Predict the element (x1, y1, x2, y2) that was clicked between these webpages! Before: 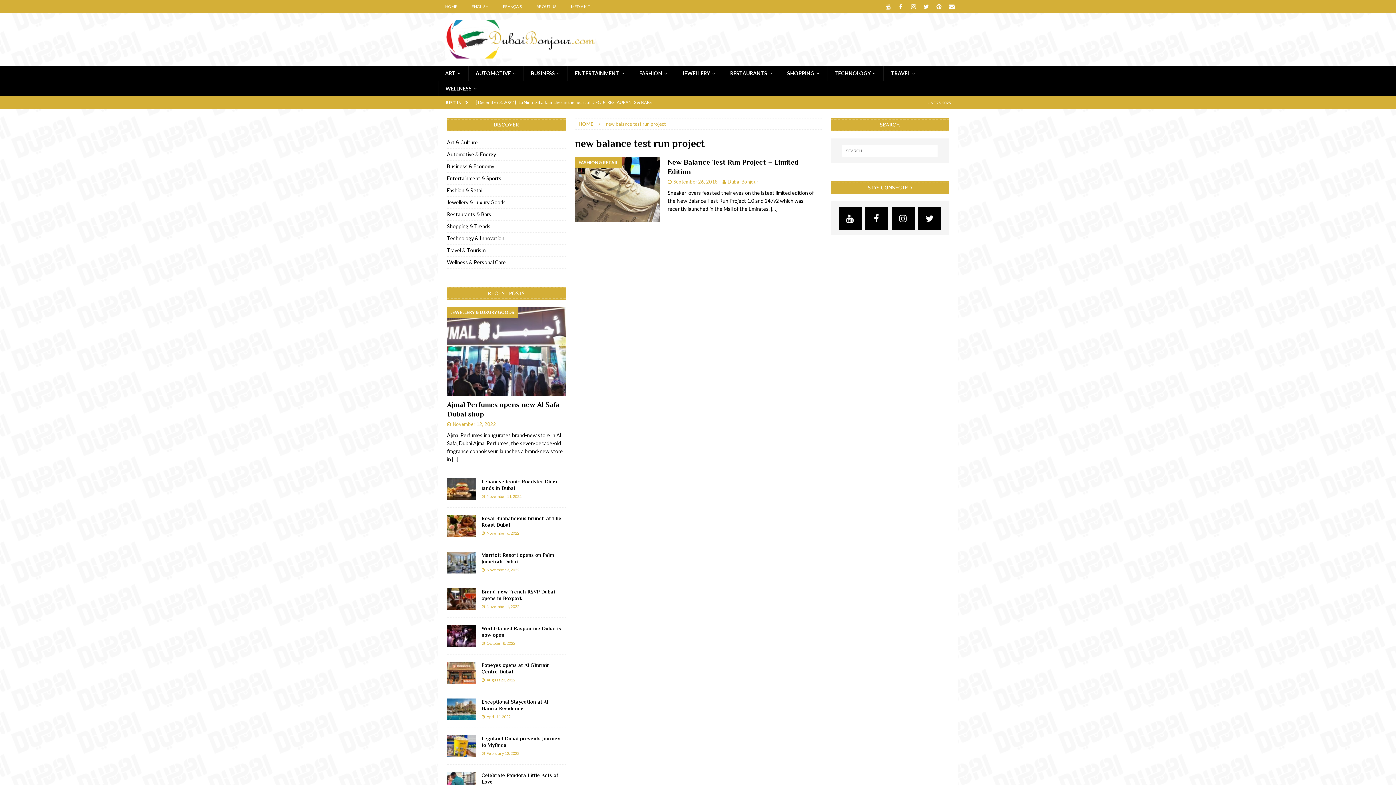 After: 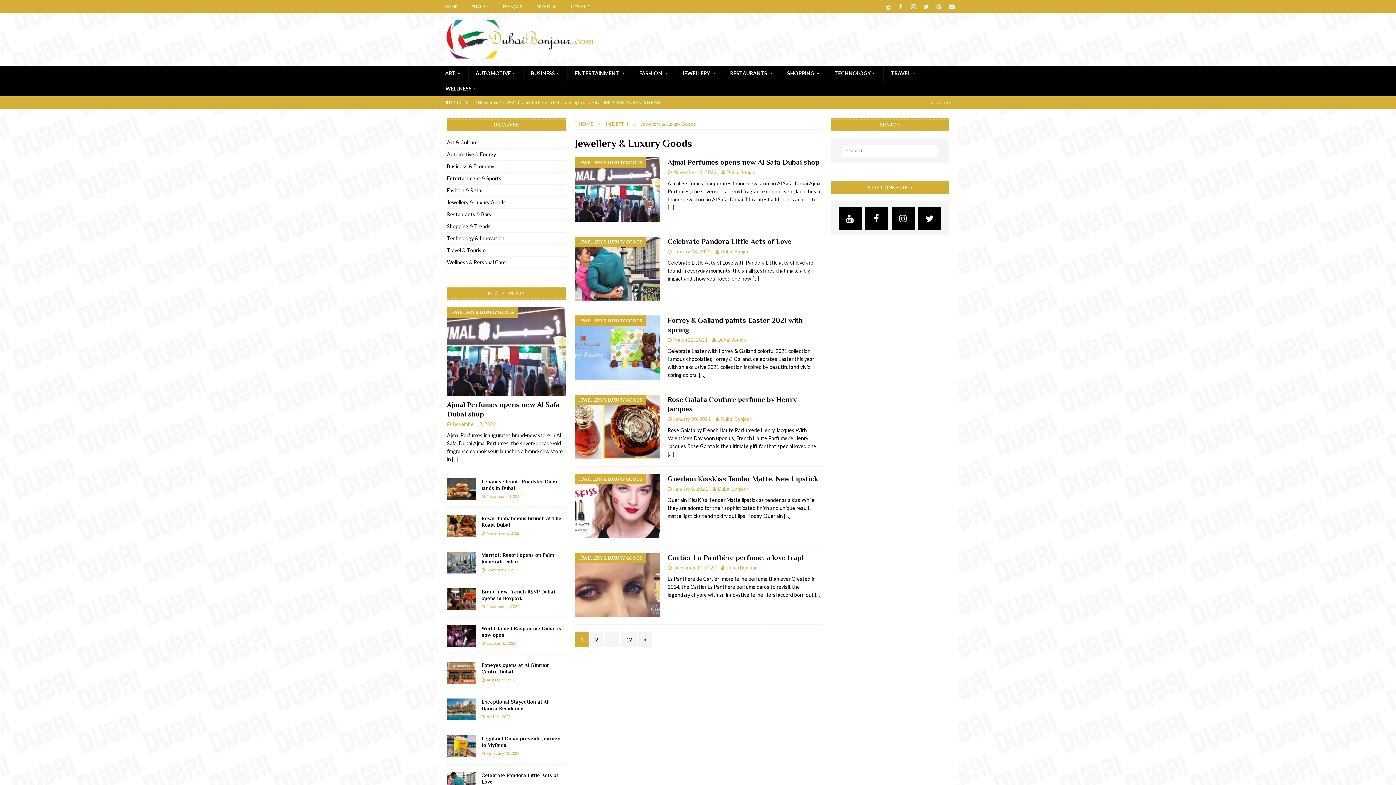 Action: bbox: (447, 196, 565, 208) label: Jewellery & Luxury Goods